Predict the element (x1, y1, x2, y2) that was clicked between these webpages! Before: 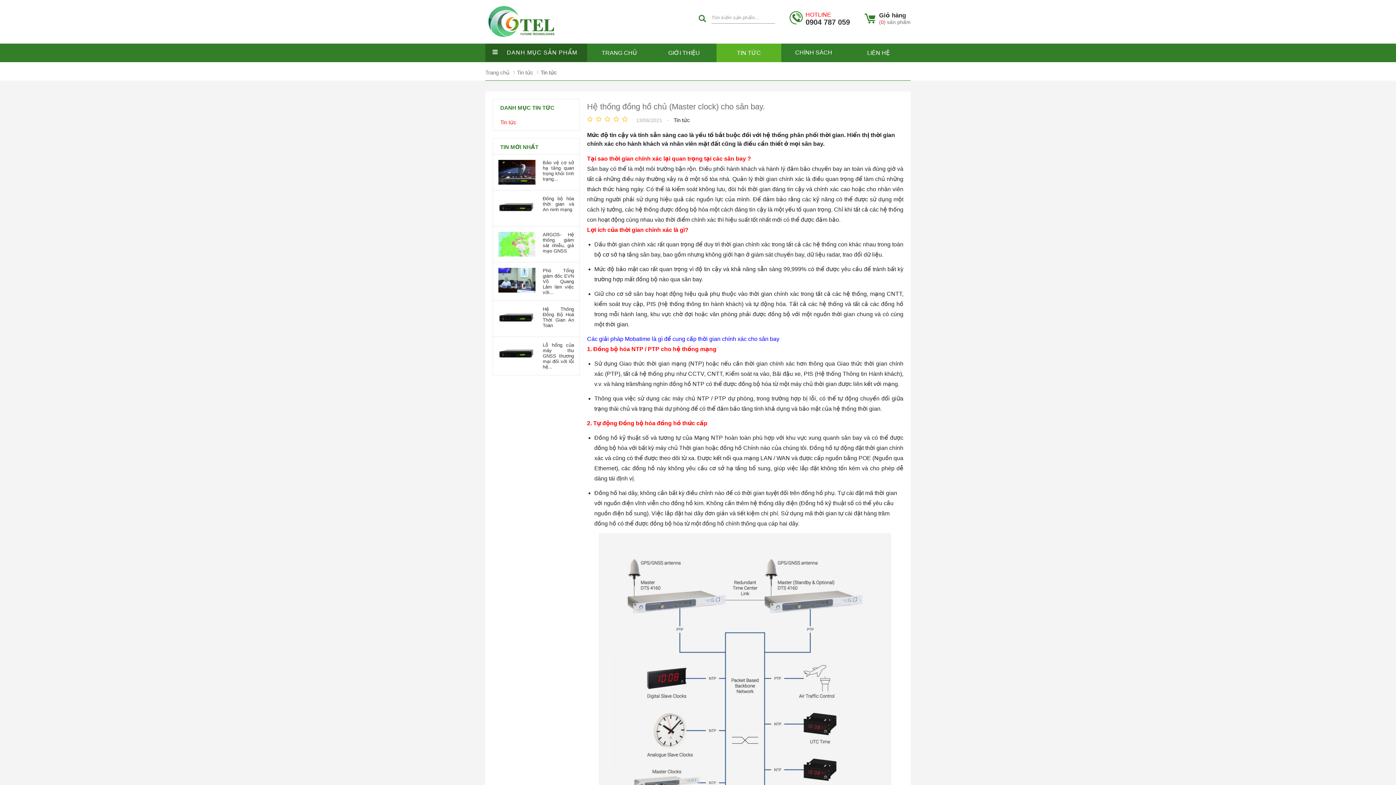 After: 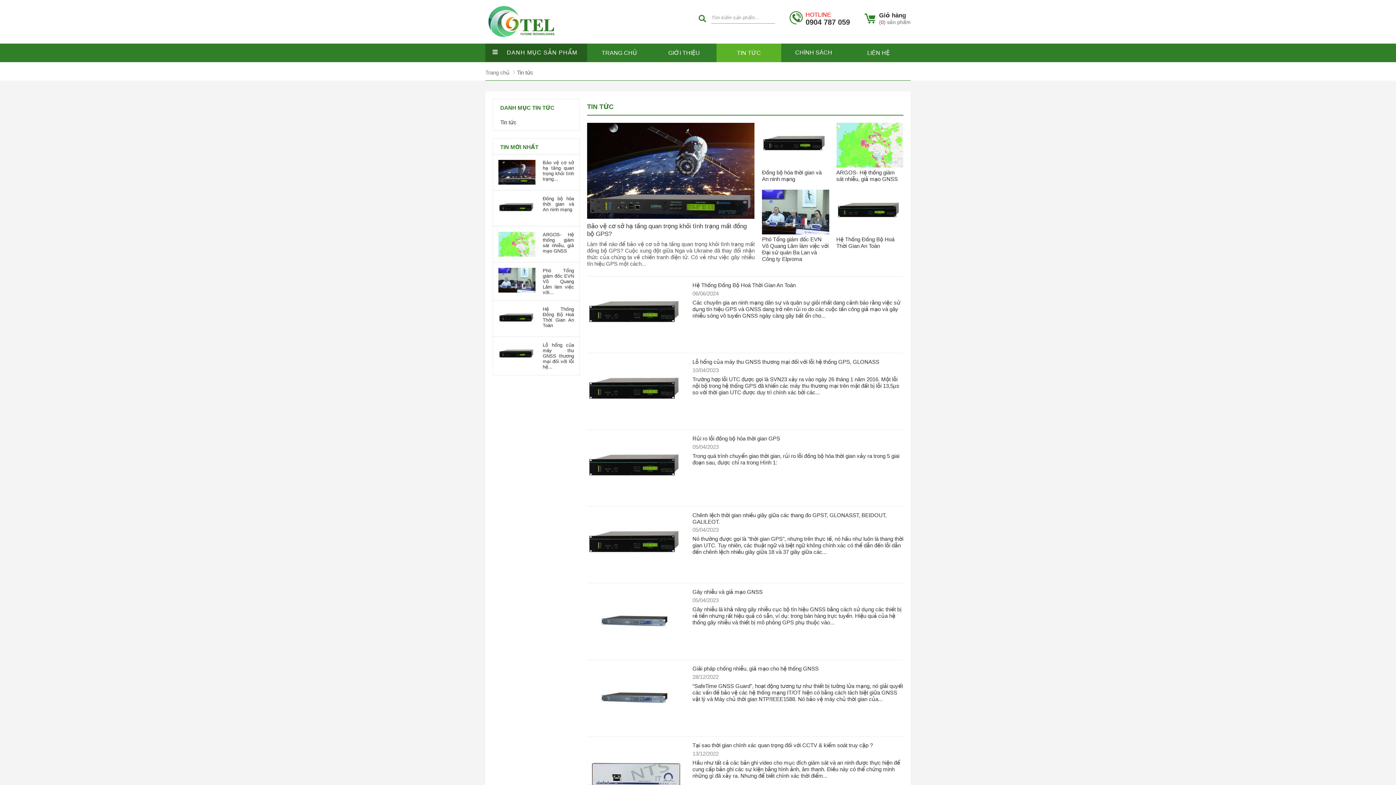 Action: bbox: (517, 69, 533, 75) label: Tin tức